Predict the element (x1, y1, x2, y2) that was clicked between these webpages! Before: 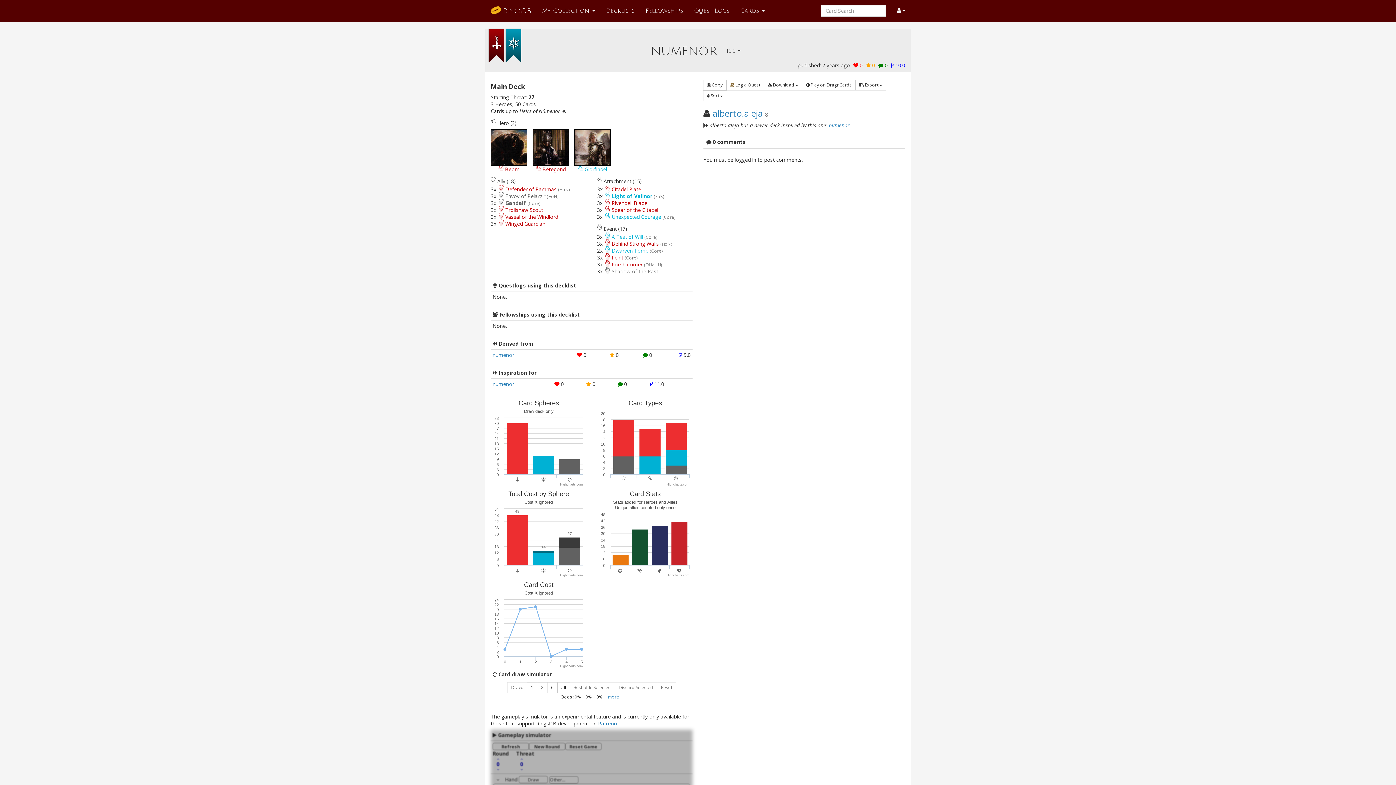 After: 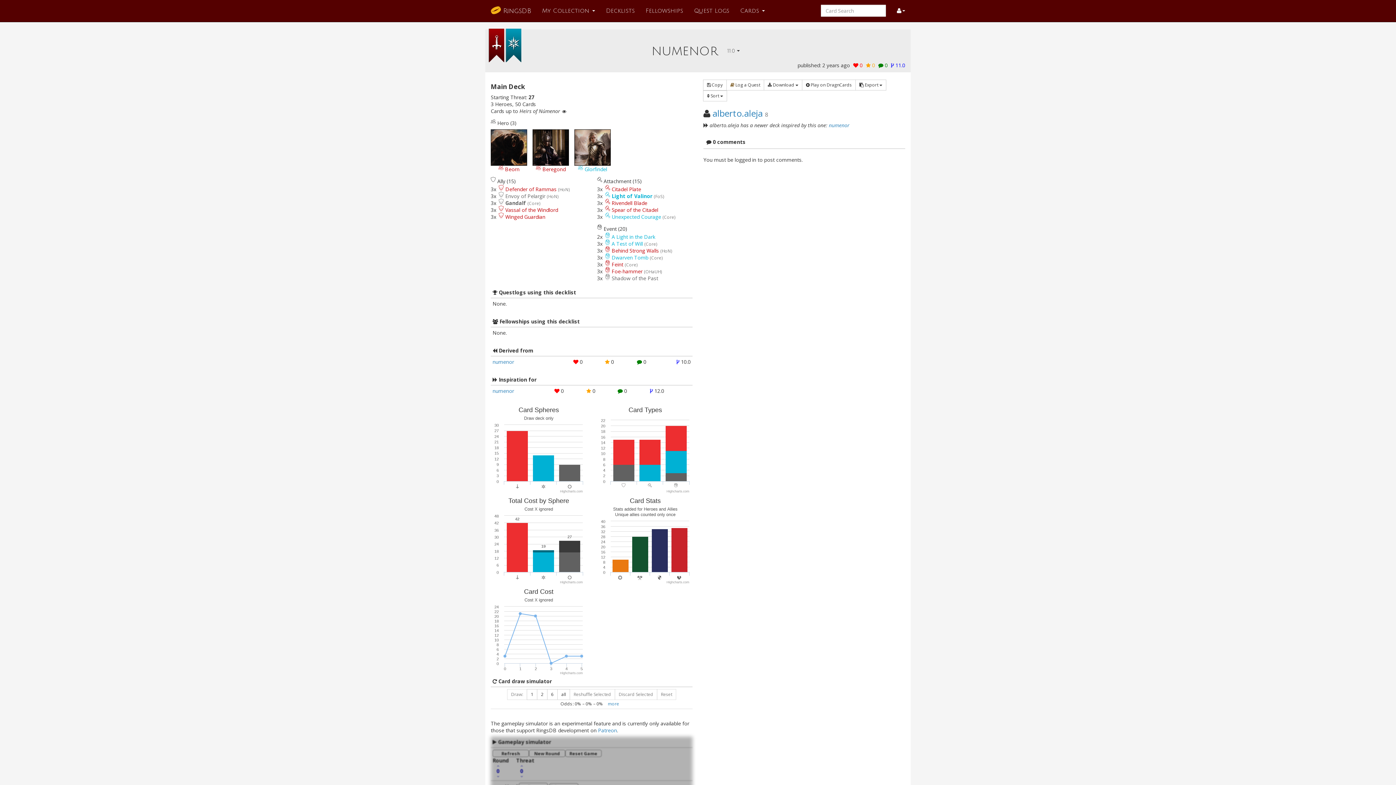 Action: bbox: (492, 380, 514, 387) label: numenor